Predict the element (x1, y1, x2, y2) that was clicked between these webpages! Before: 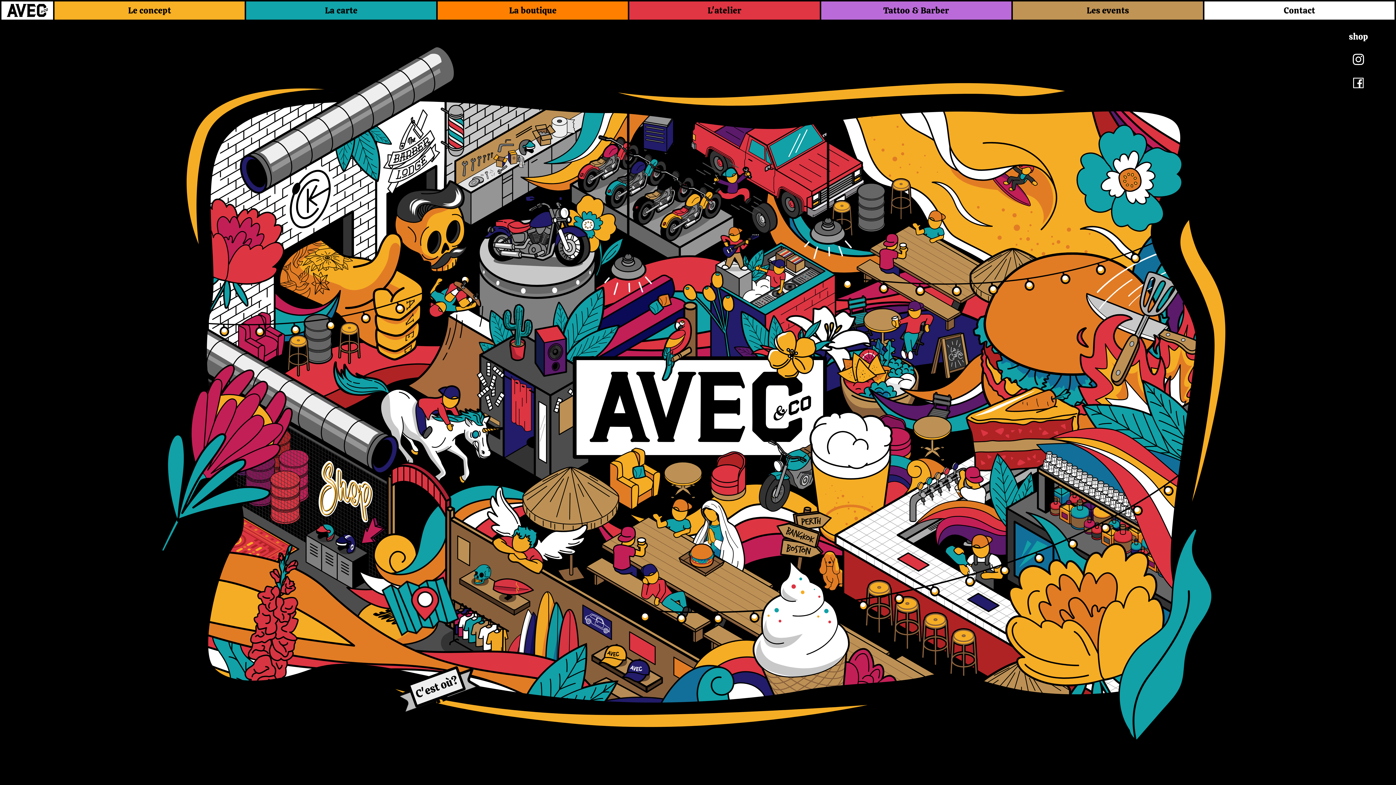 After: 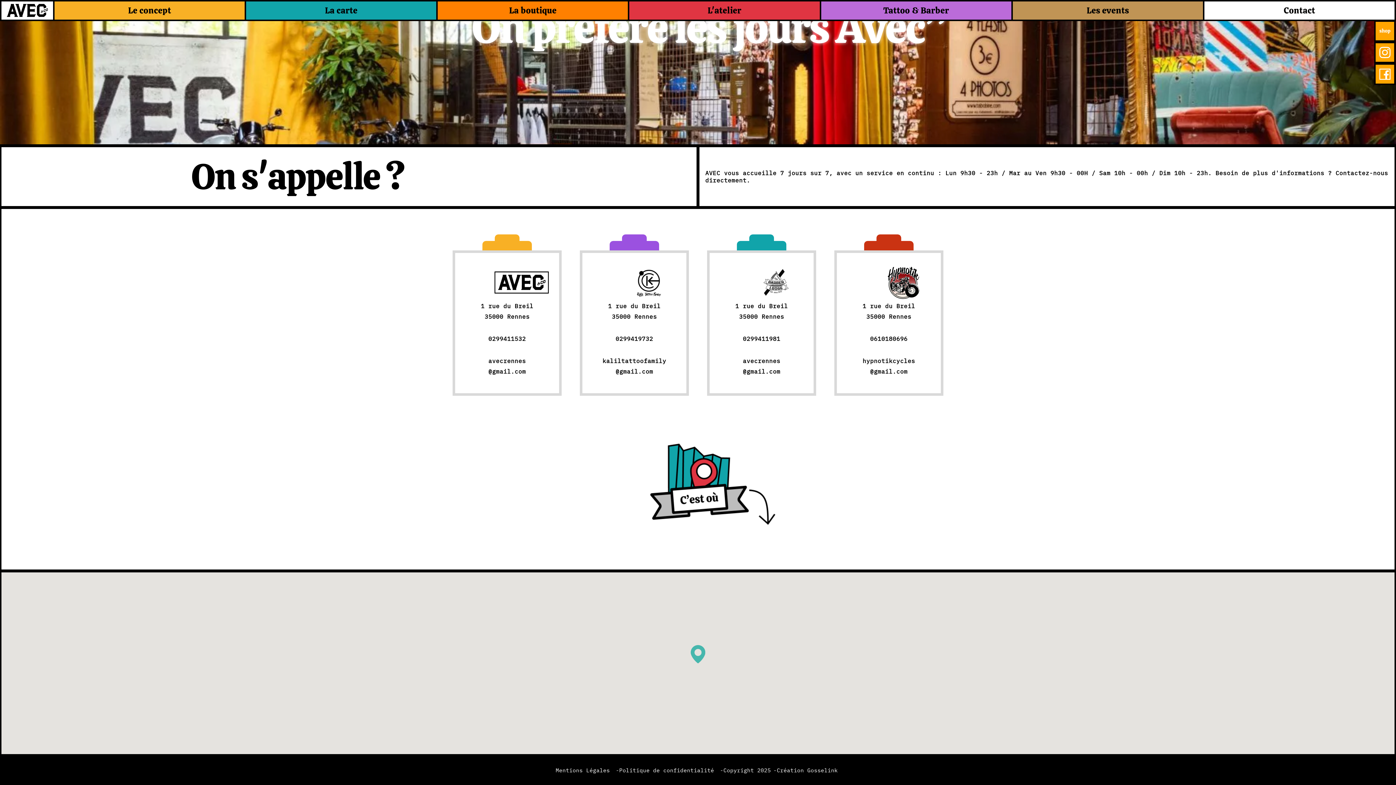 Action: label: C'est où? bbox: (407, 666, 466, 708)